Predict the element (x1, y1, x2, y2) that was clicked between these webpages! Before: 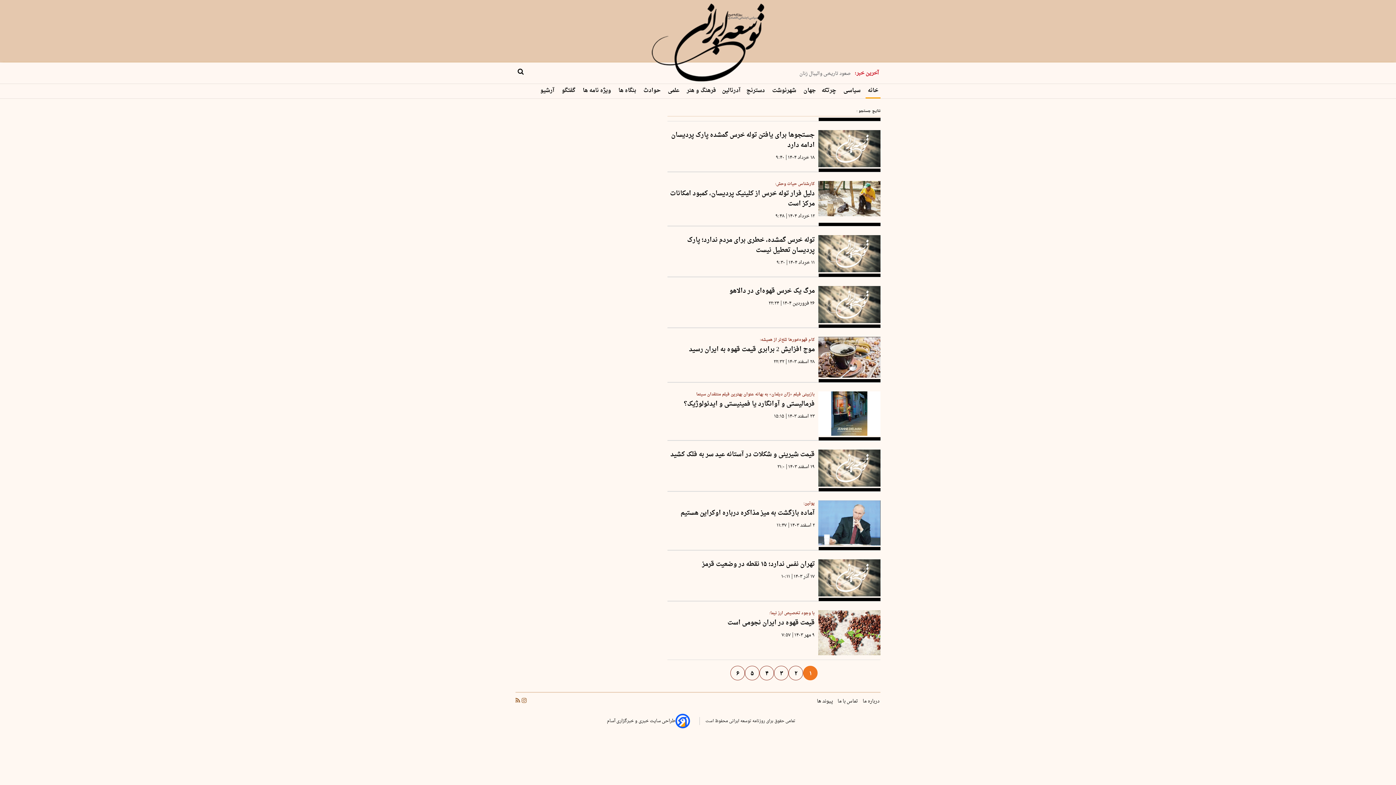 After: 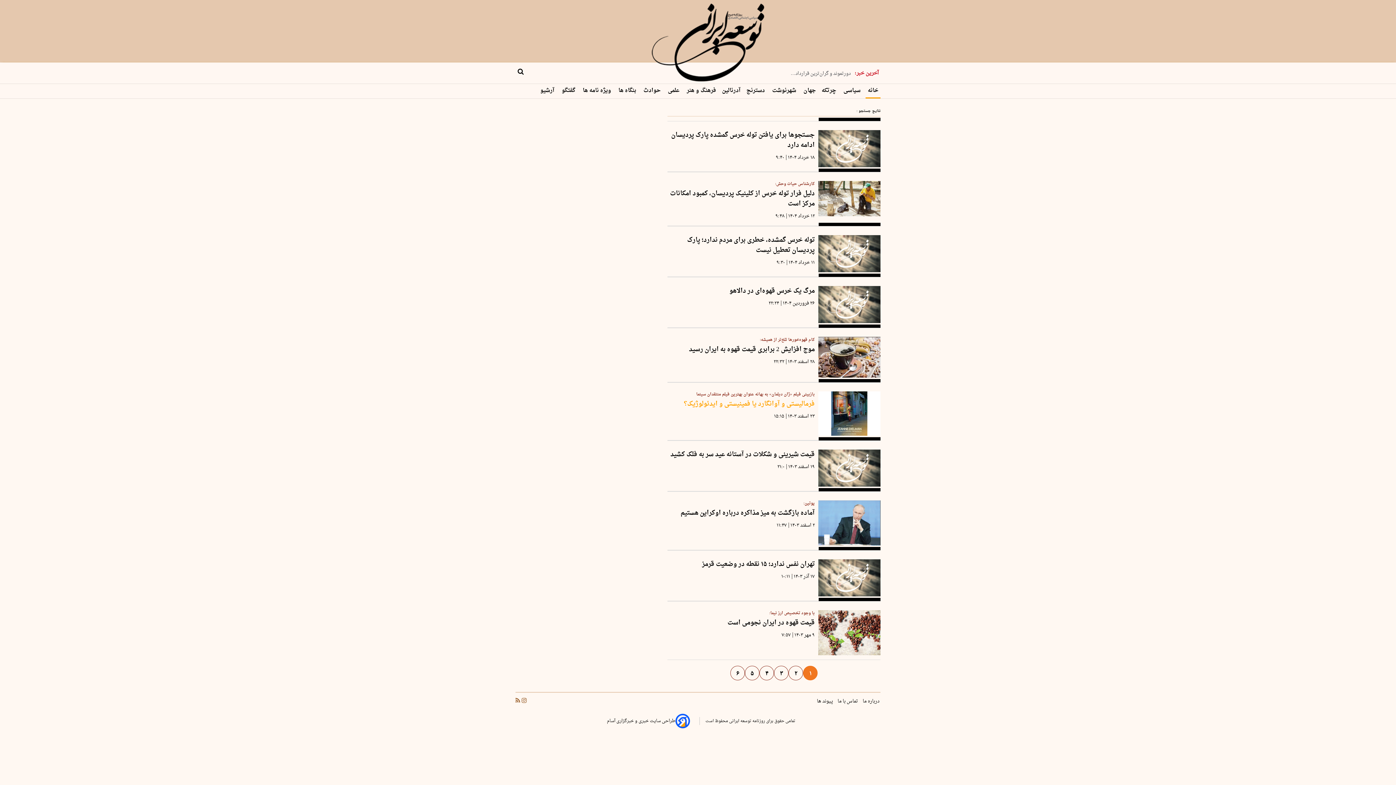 Action: bbox: (667, 399, 814, 409) label: فرمالیستی و آوانگارد یا فمینیستی و ایدئولوژیک؟